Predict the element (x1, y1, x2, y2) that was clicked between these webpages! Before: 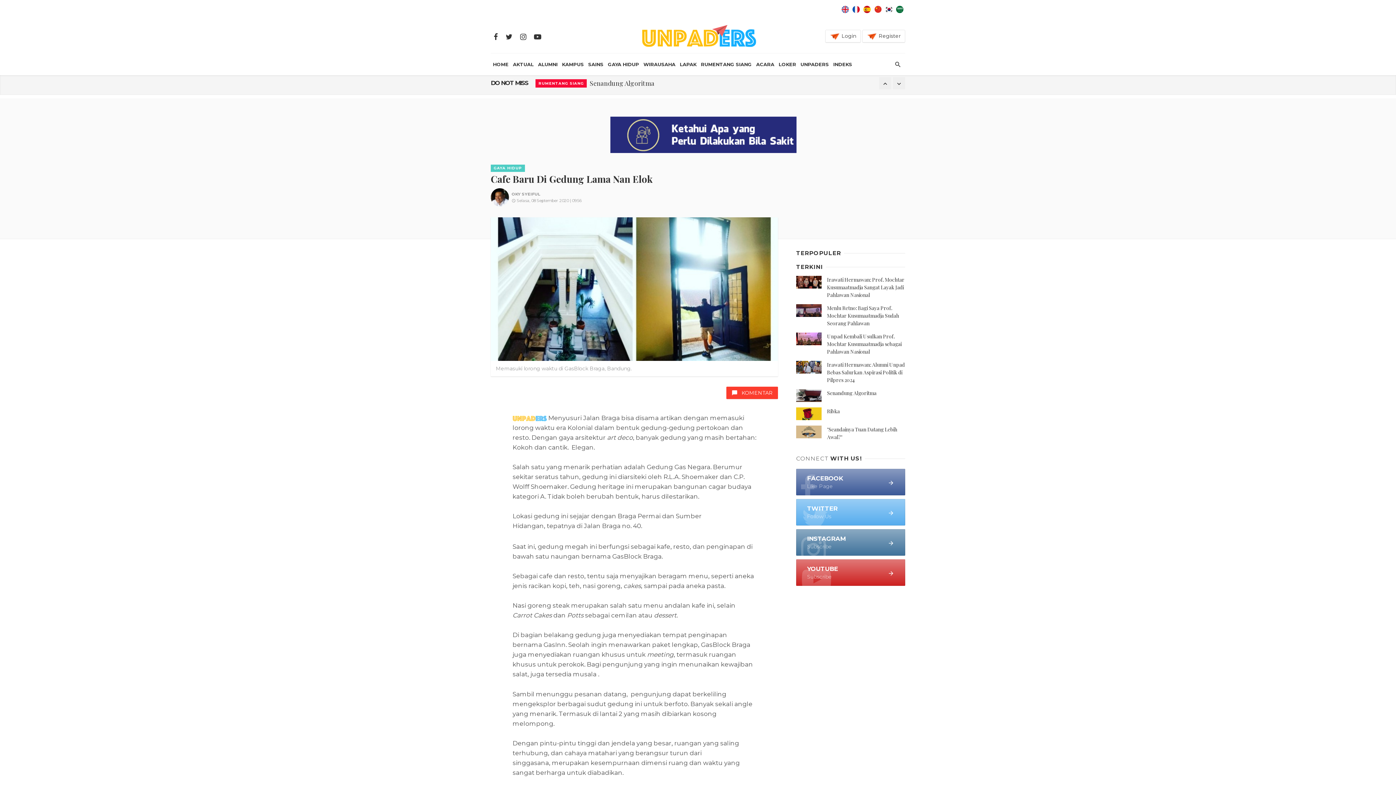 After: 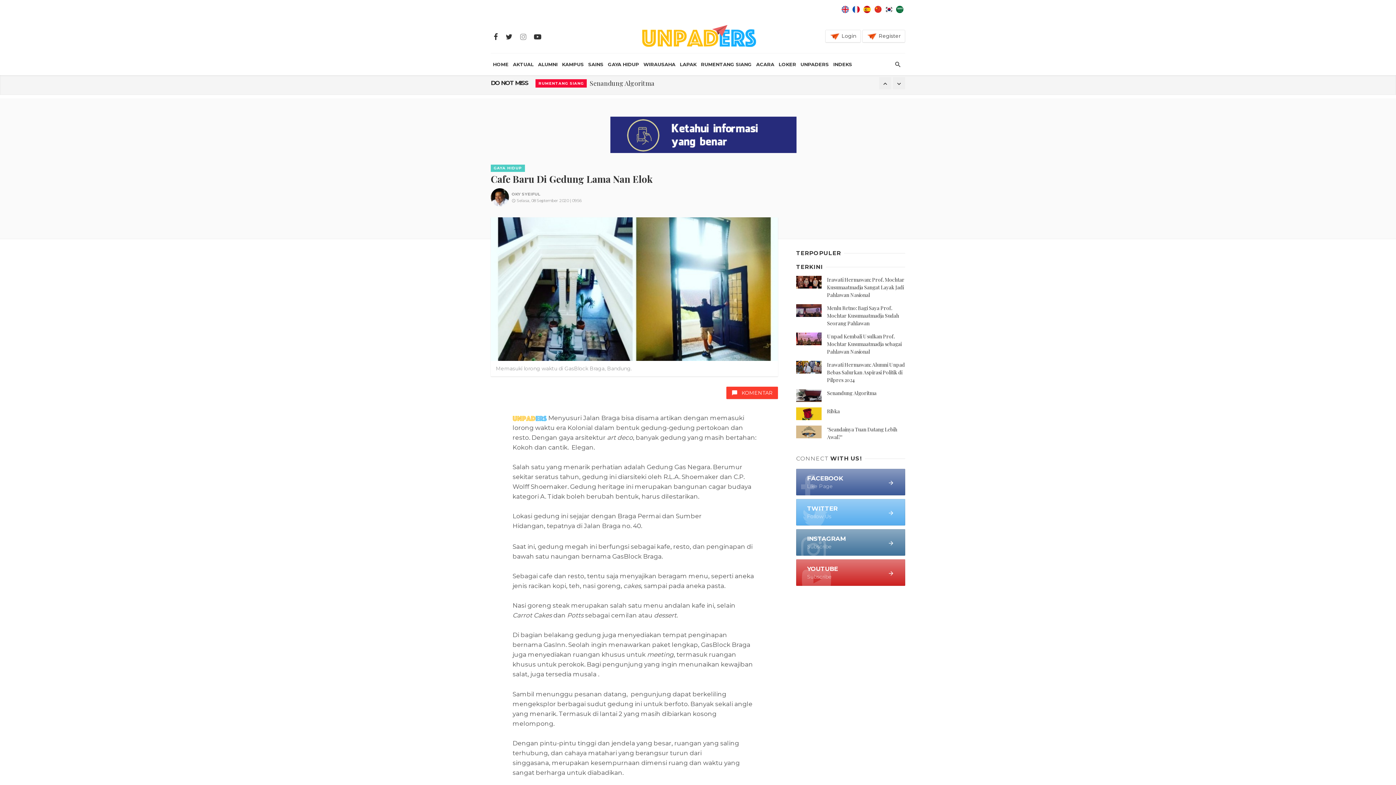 Action: bbox: (517, 32, 529, 40)